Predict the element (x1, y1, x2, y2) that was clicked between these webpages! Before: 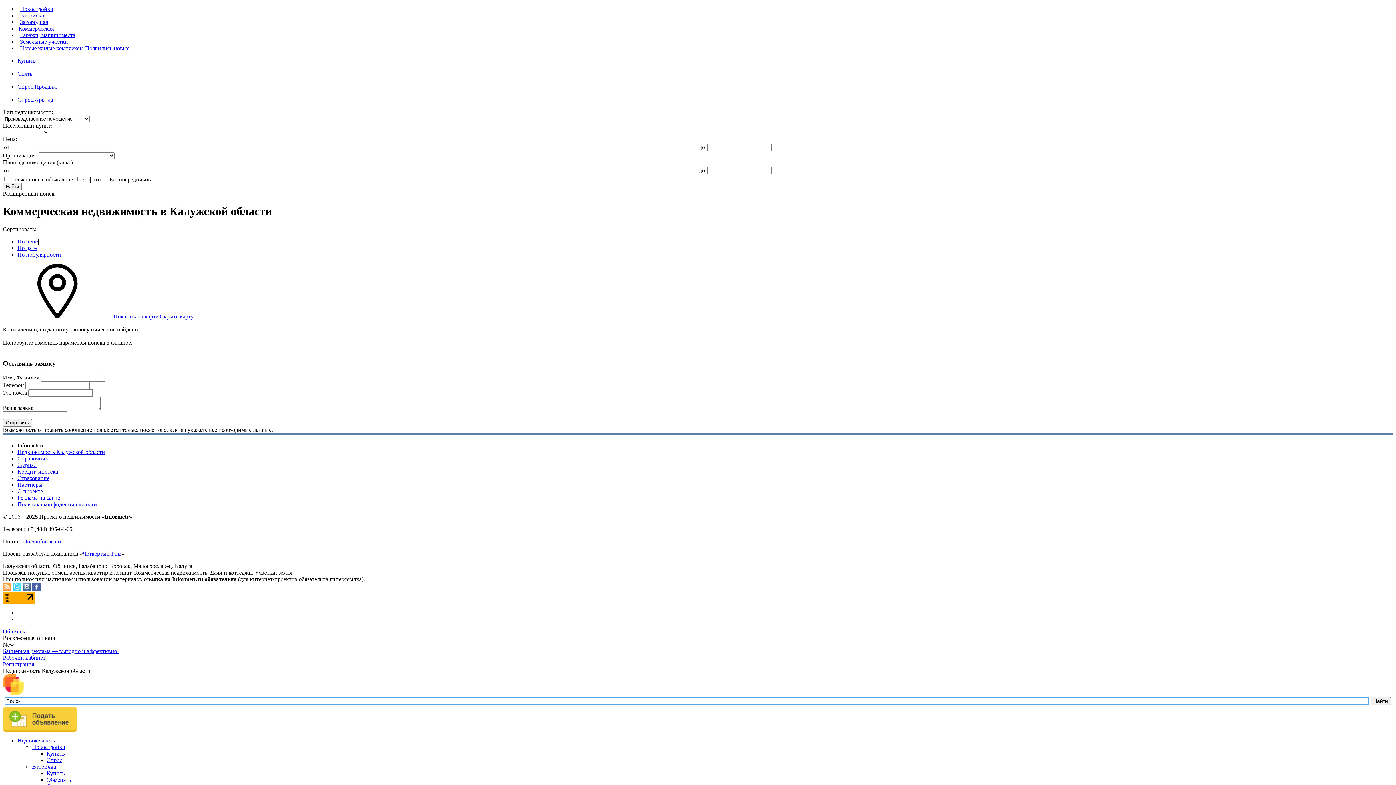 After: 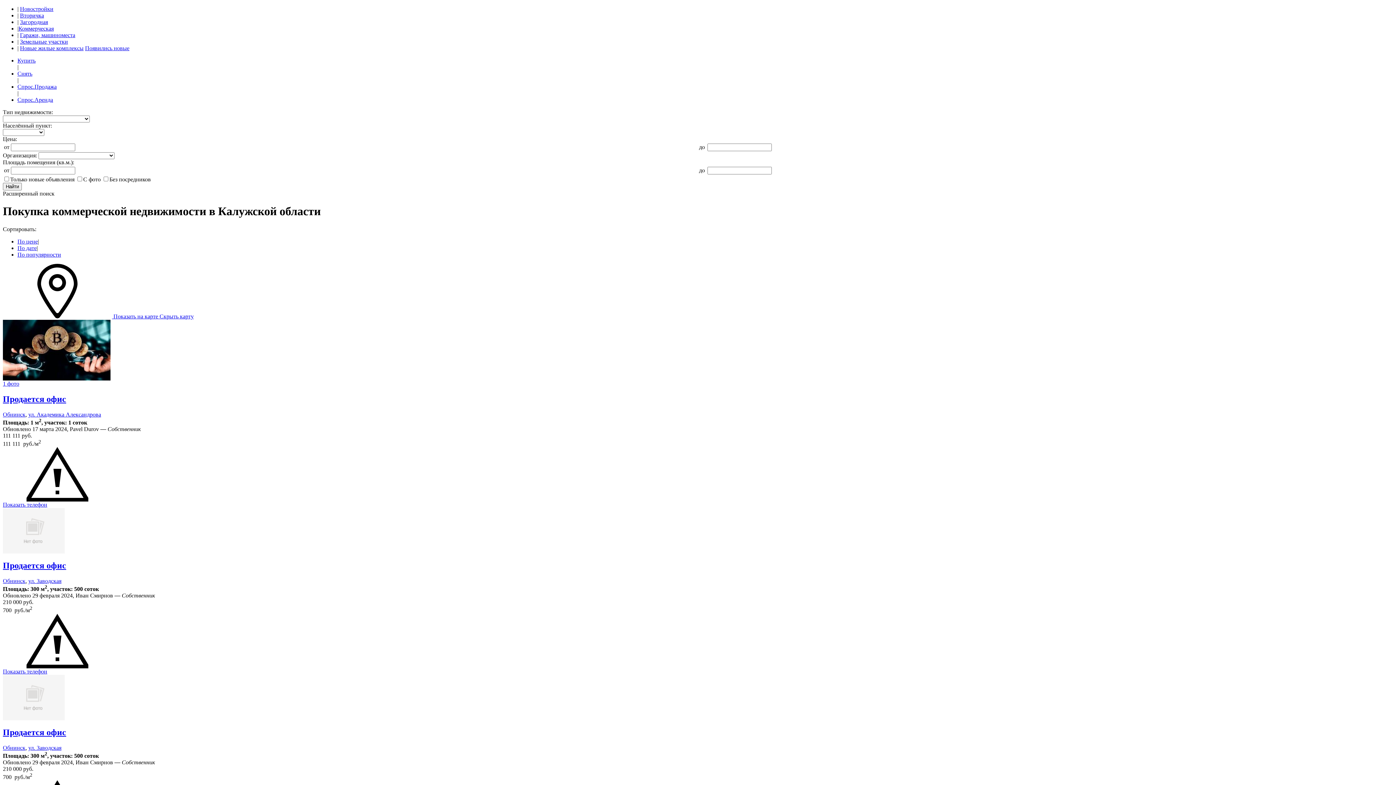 Action: bbox: (17, 57, 35, 63) label: Купить